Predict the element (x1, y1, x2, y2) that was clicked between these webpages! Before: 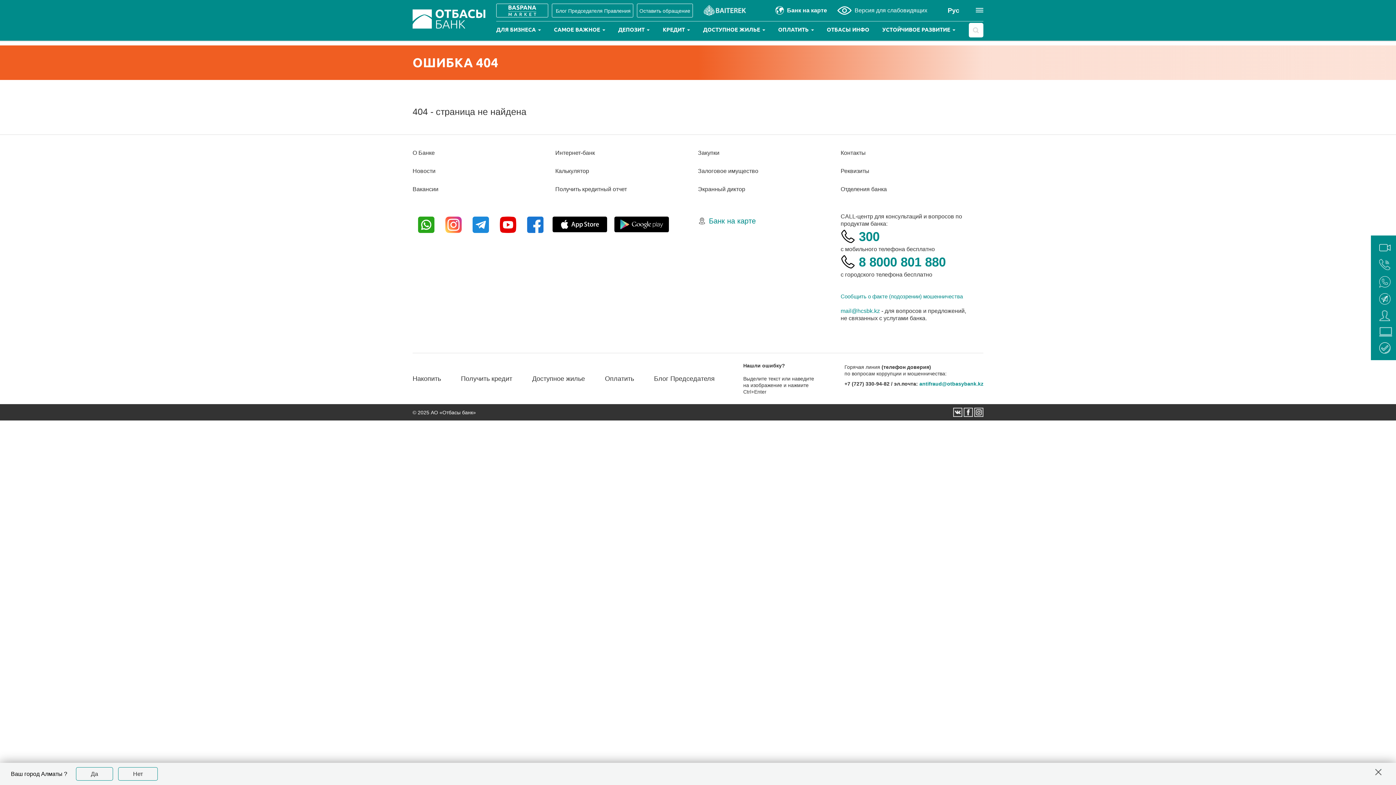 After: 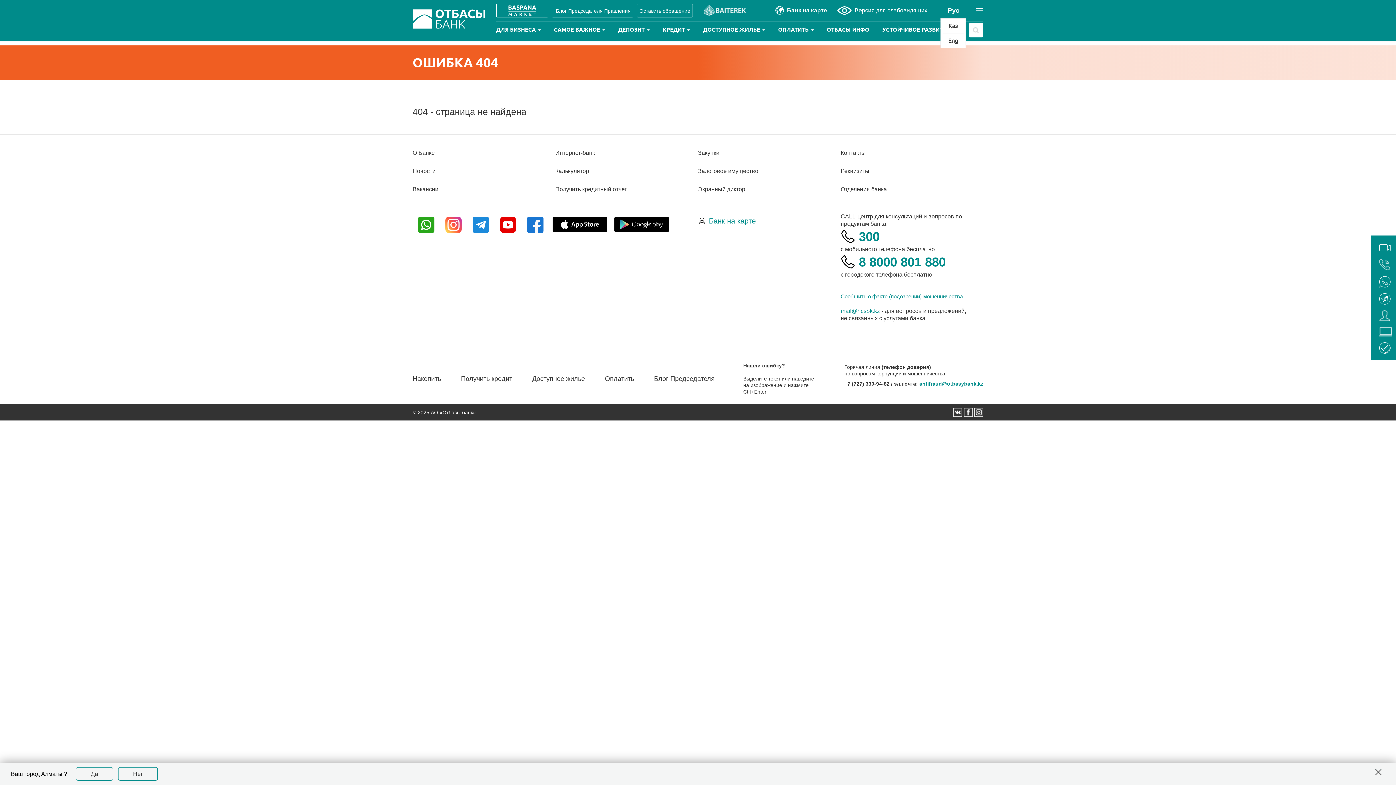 Action: label: Рус bbox: (946, 5, 960, 15)